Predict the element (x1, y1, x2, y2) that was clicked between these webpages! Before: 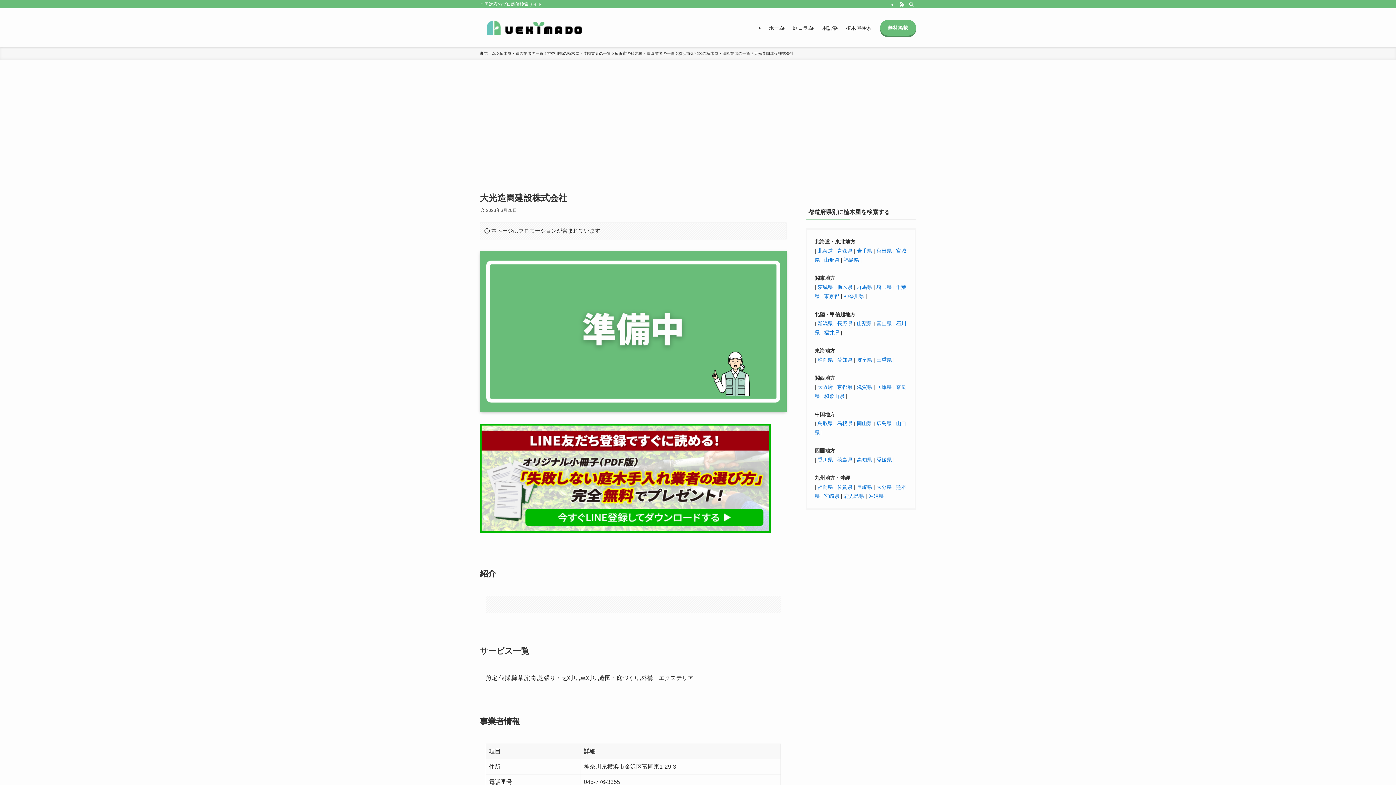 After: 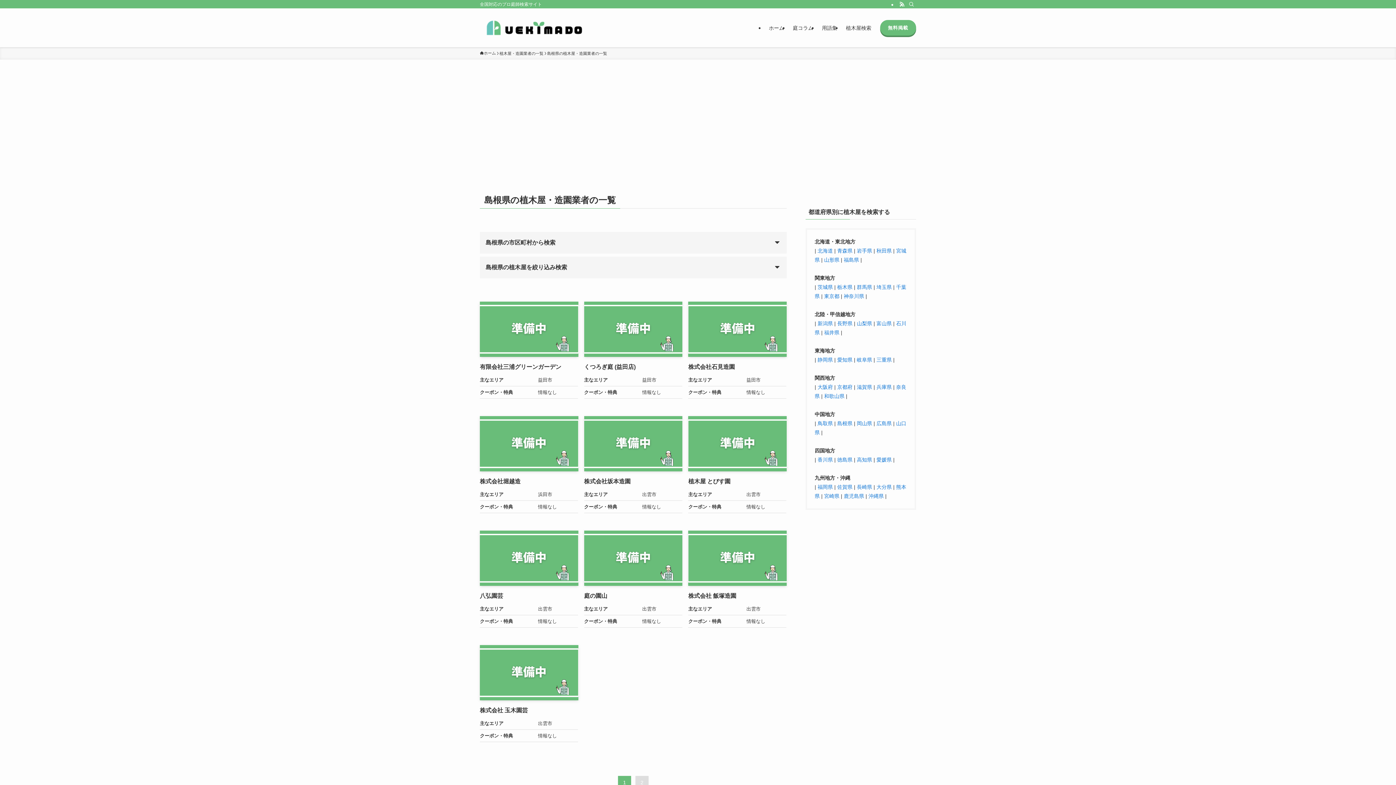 Action: bbox: (837, 420, 852, 426) label: 島根県